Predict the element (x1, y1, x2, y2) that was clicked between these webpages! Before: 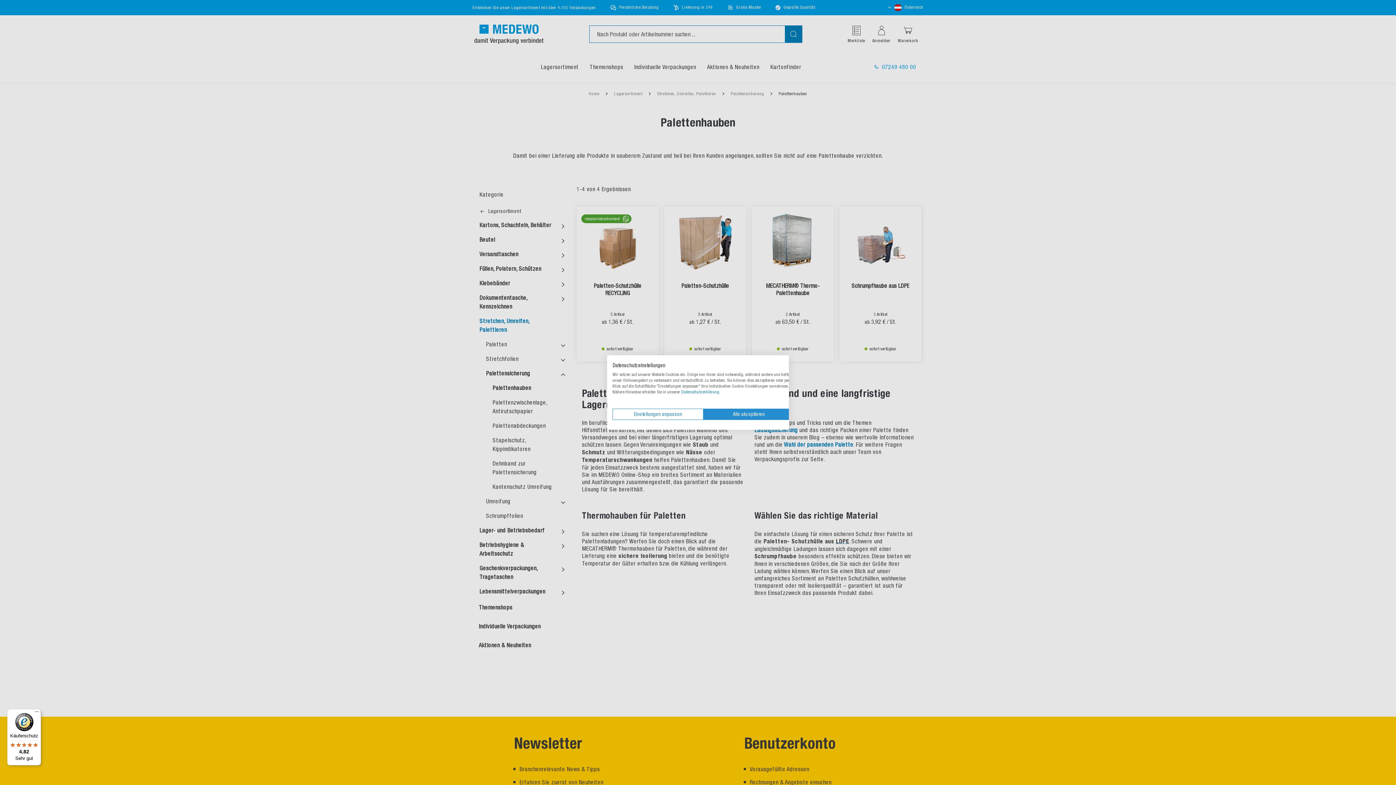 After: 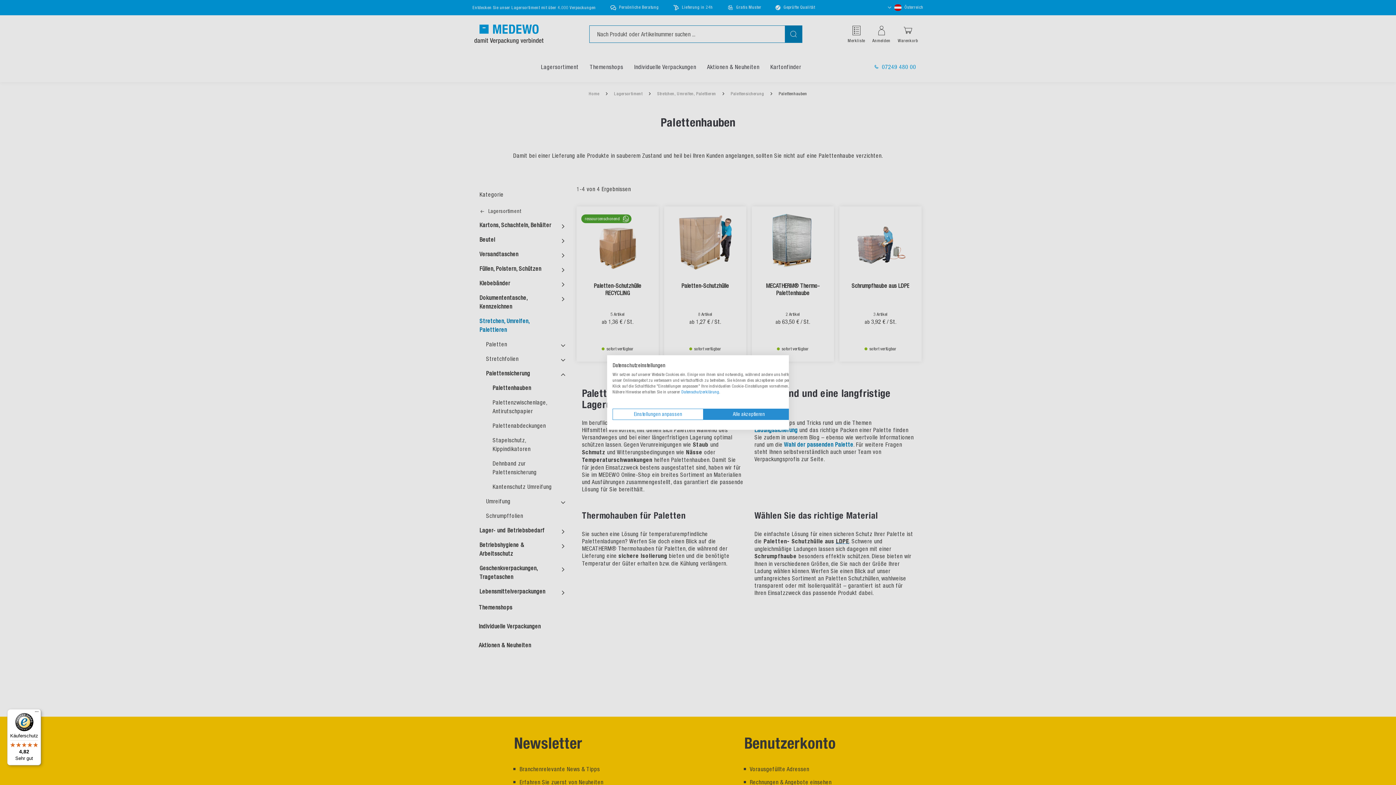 Action: bbox: (7, 709, 41, 765) label: Käuferschutz

4,82

Sehr gut